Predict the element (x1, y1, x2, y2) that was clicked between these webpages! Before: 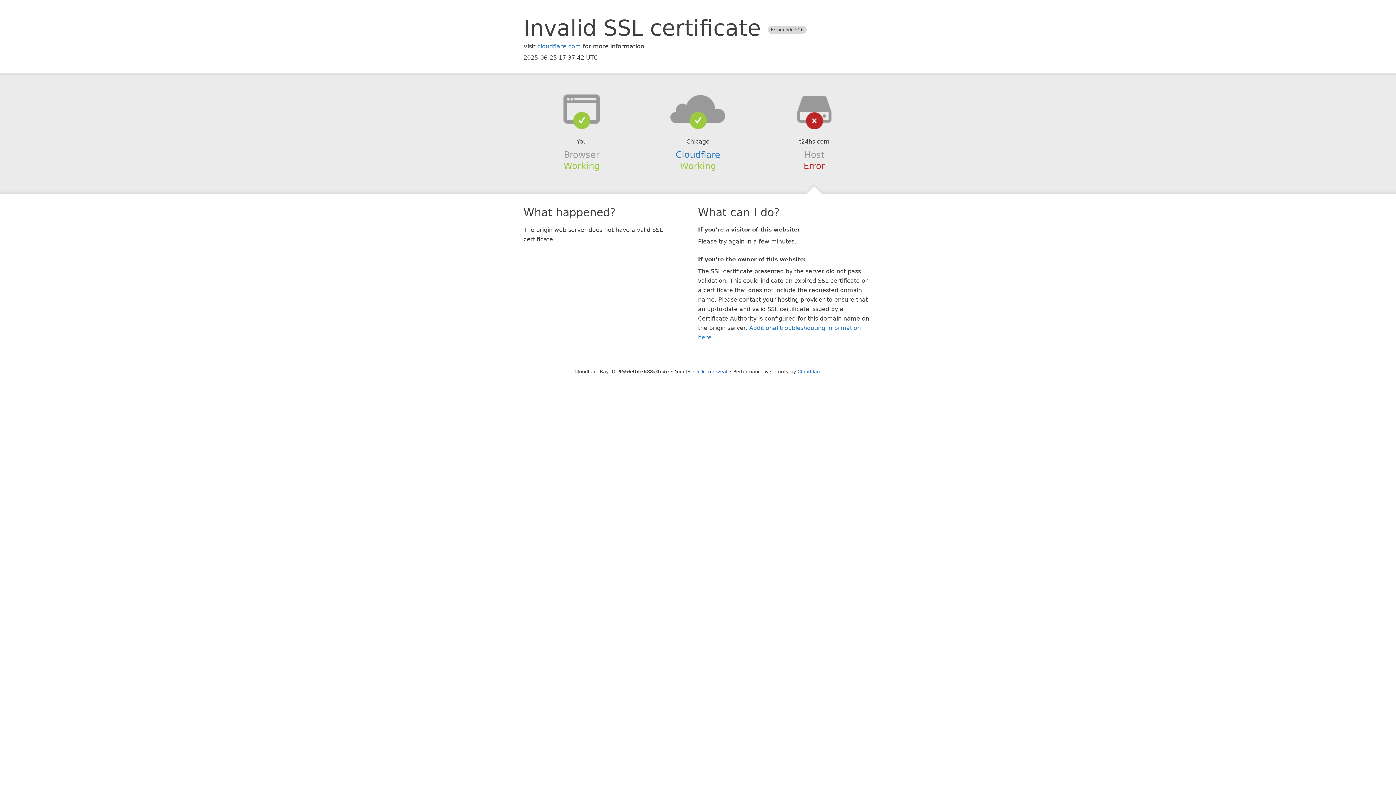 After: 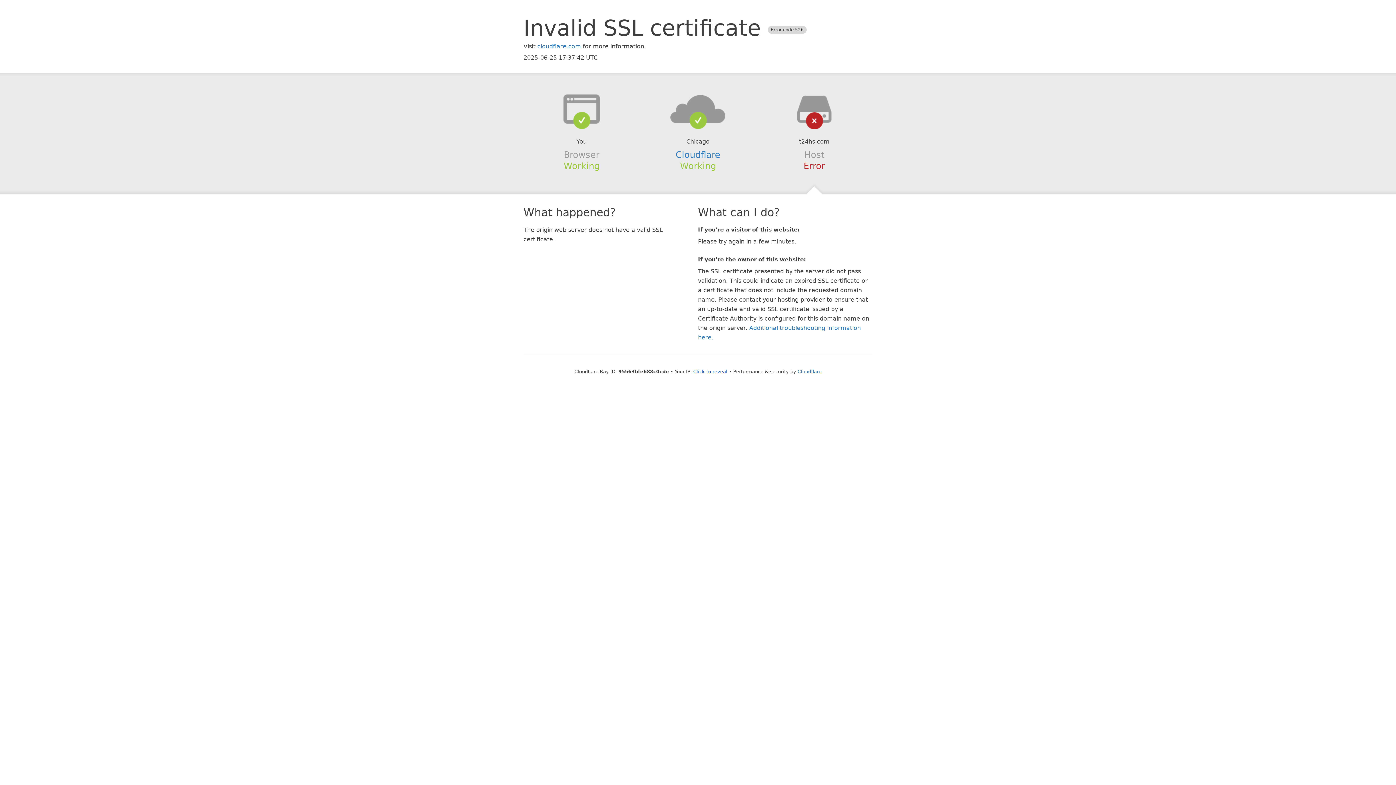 Action: bbox: (639, 94, 756, 123)